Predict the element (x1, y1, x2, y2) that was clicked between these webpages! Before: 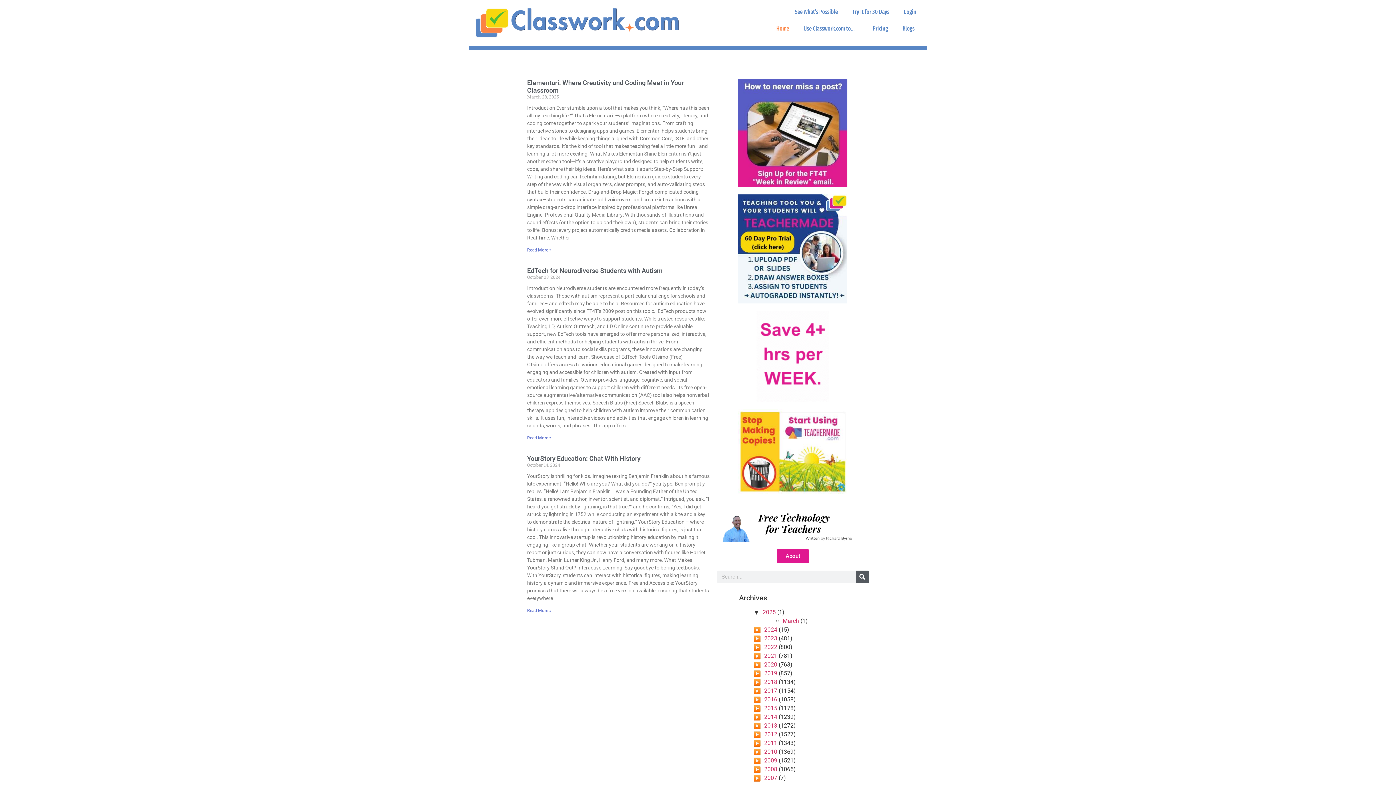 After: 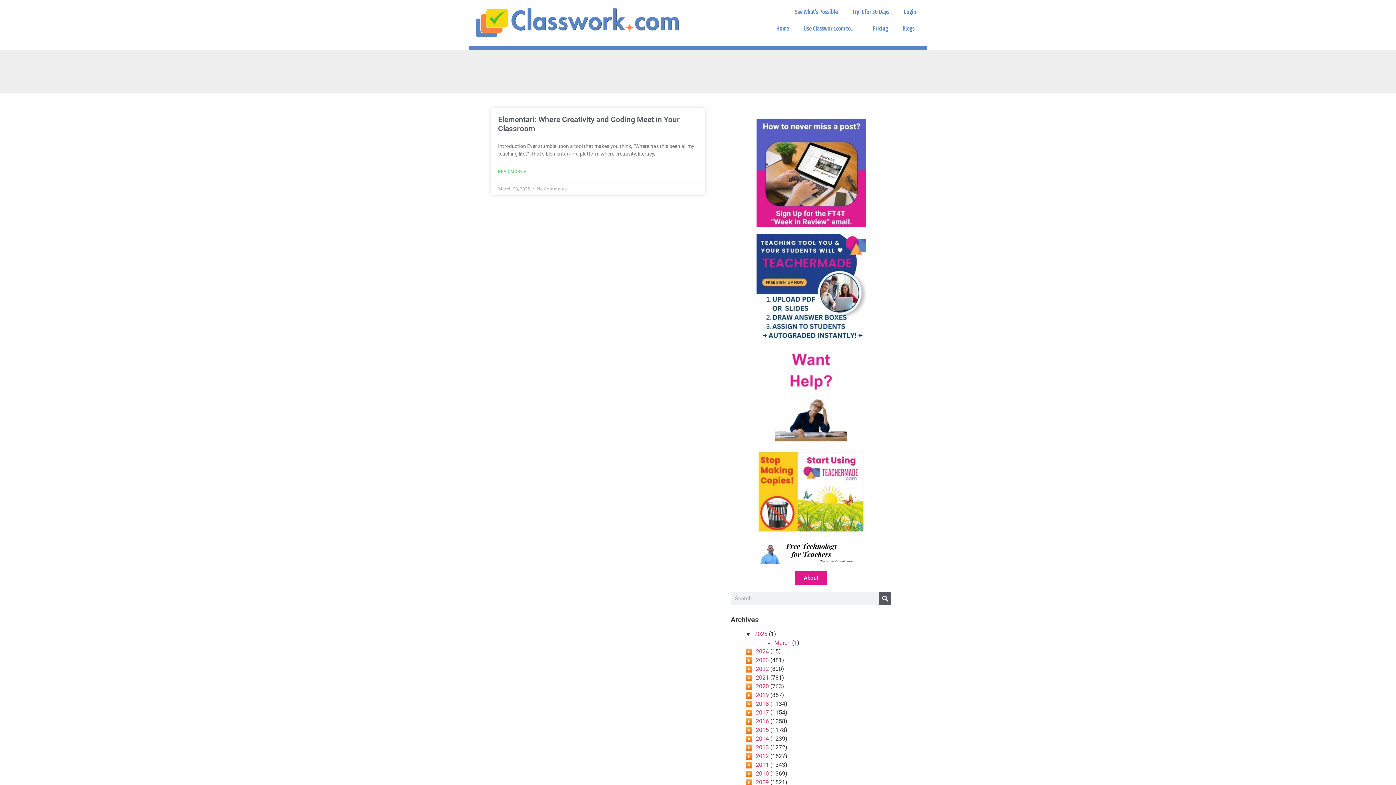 Action: bbox: (762, 609, 775, 615) label: 2025